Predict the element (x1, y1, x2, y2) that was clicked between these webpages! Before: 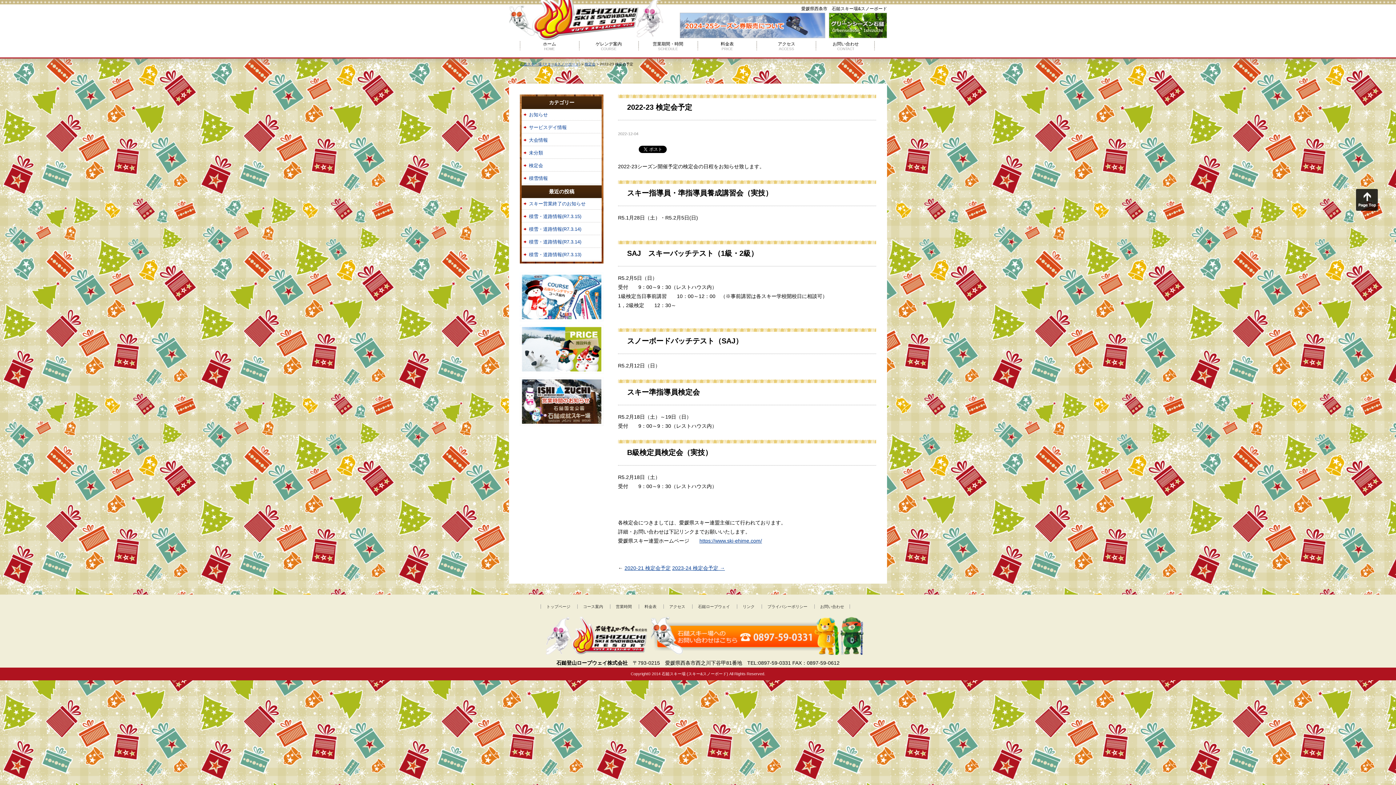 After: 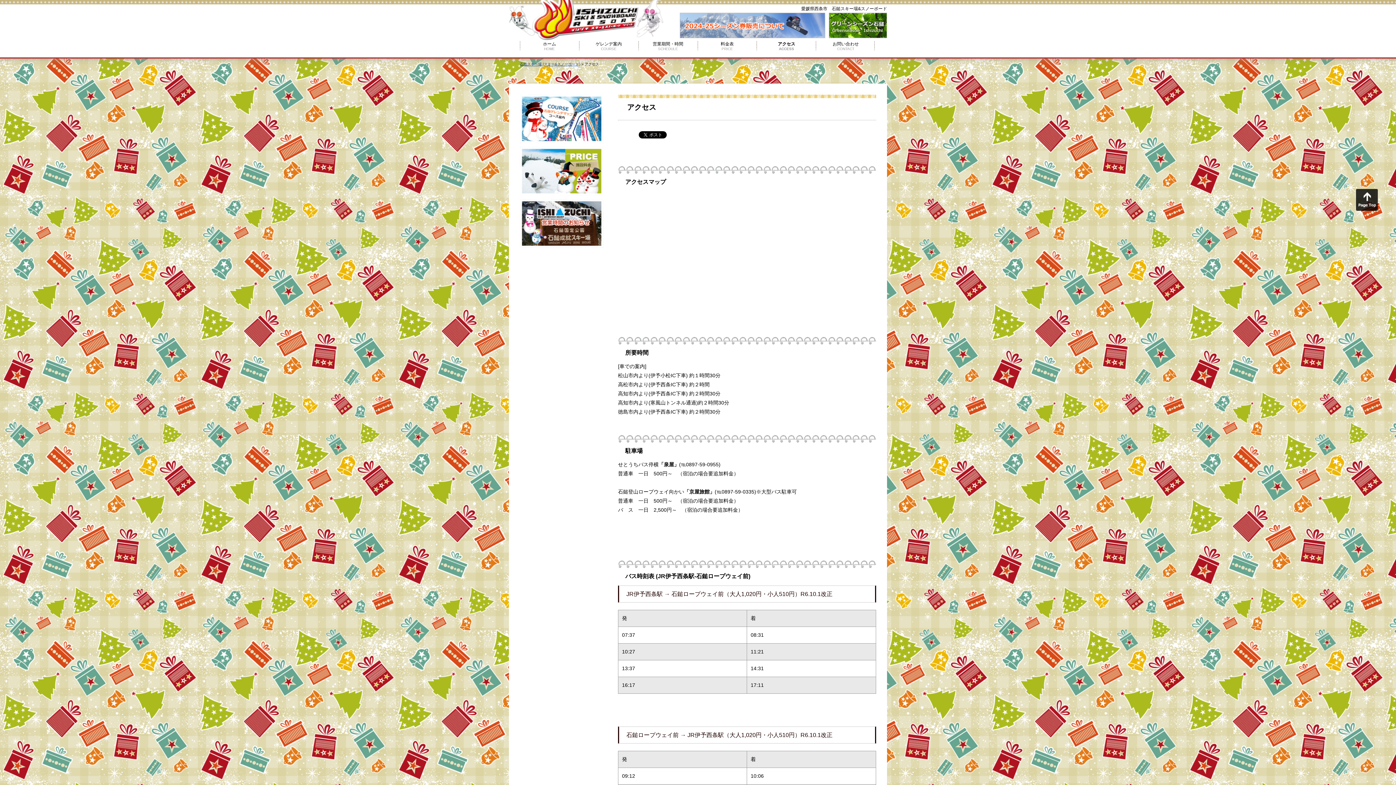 Action: label: アクセス
ACCESS bbox: (757, 41, 816, 51)